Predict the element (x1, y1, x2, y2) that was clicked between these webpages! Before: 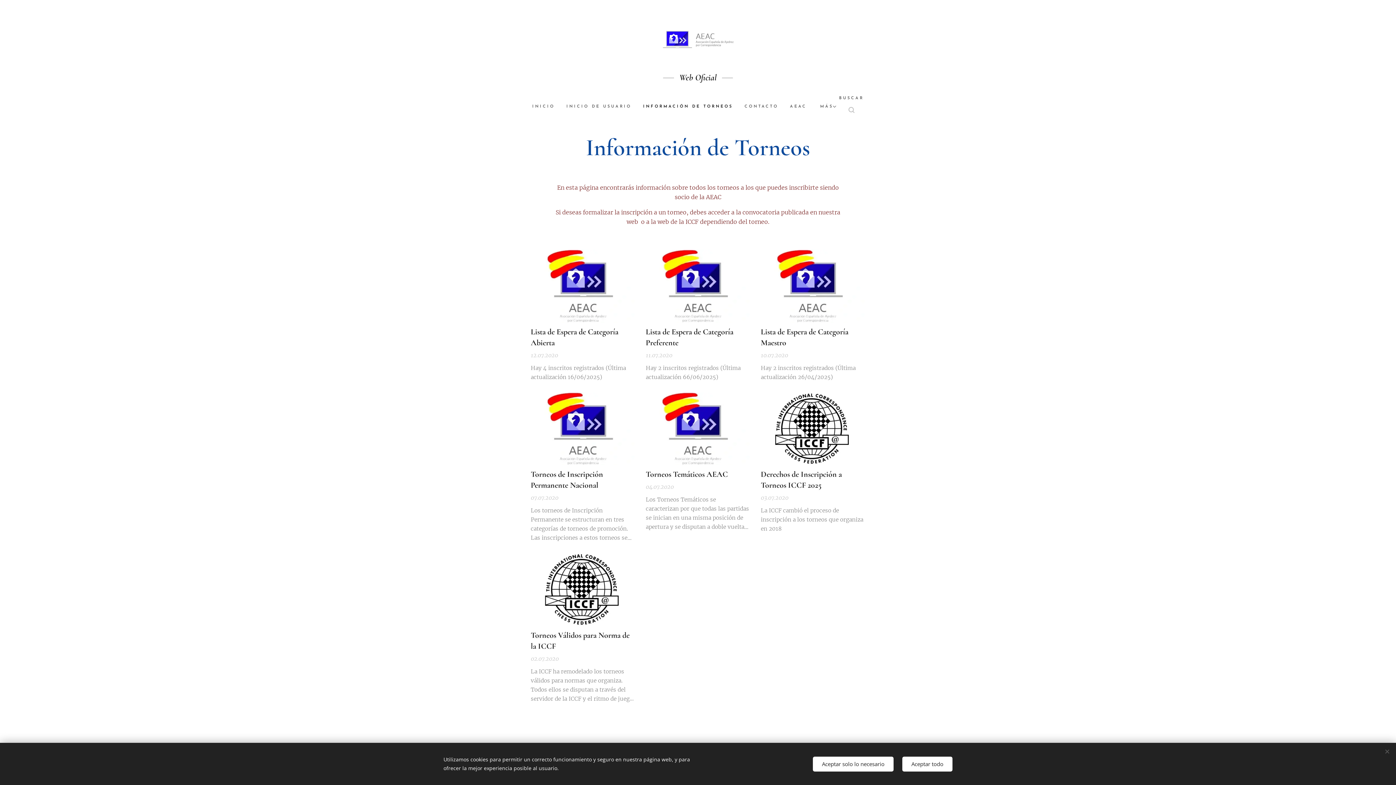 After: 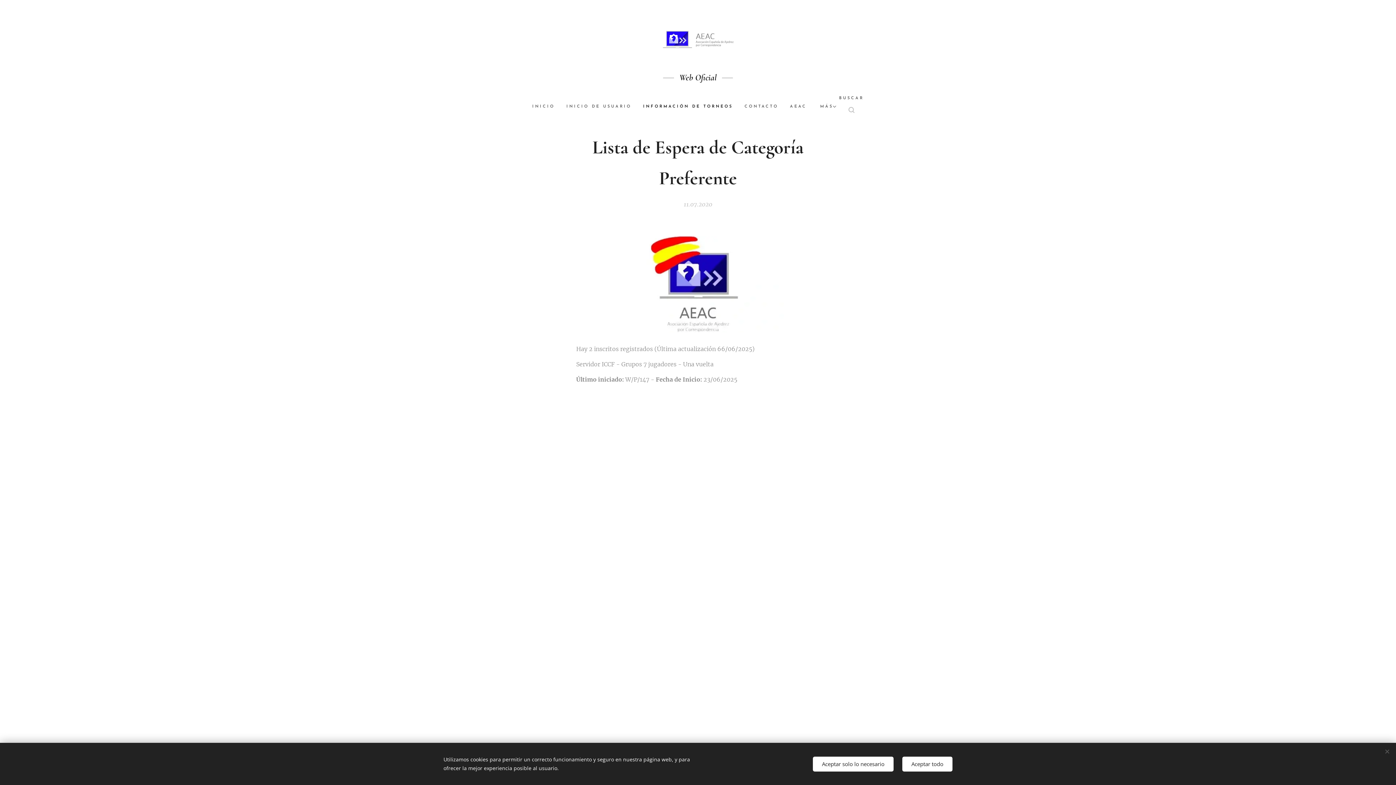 Action: bbox: (645, 249, 750, 322)